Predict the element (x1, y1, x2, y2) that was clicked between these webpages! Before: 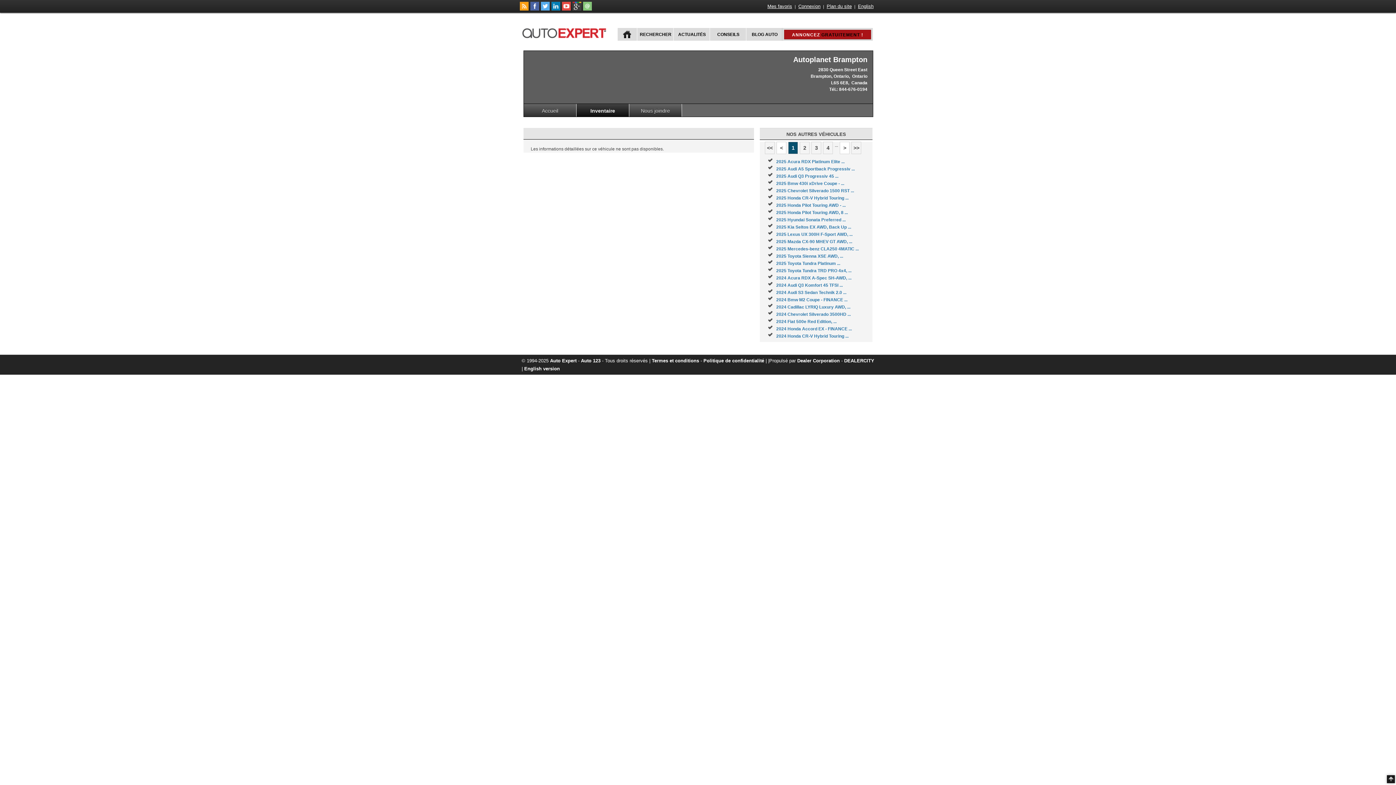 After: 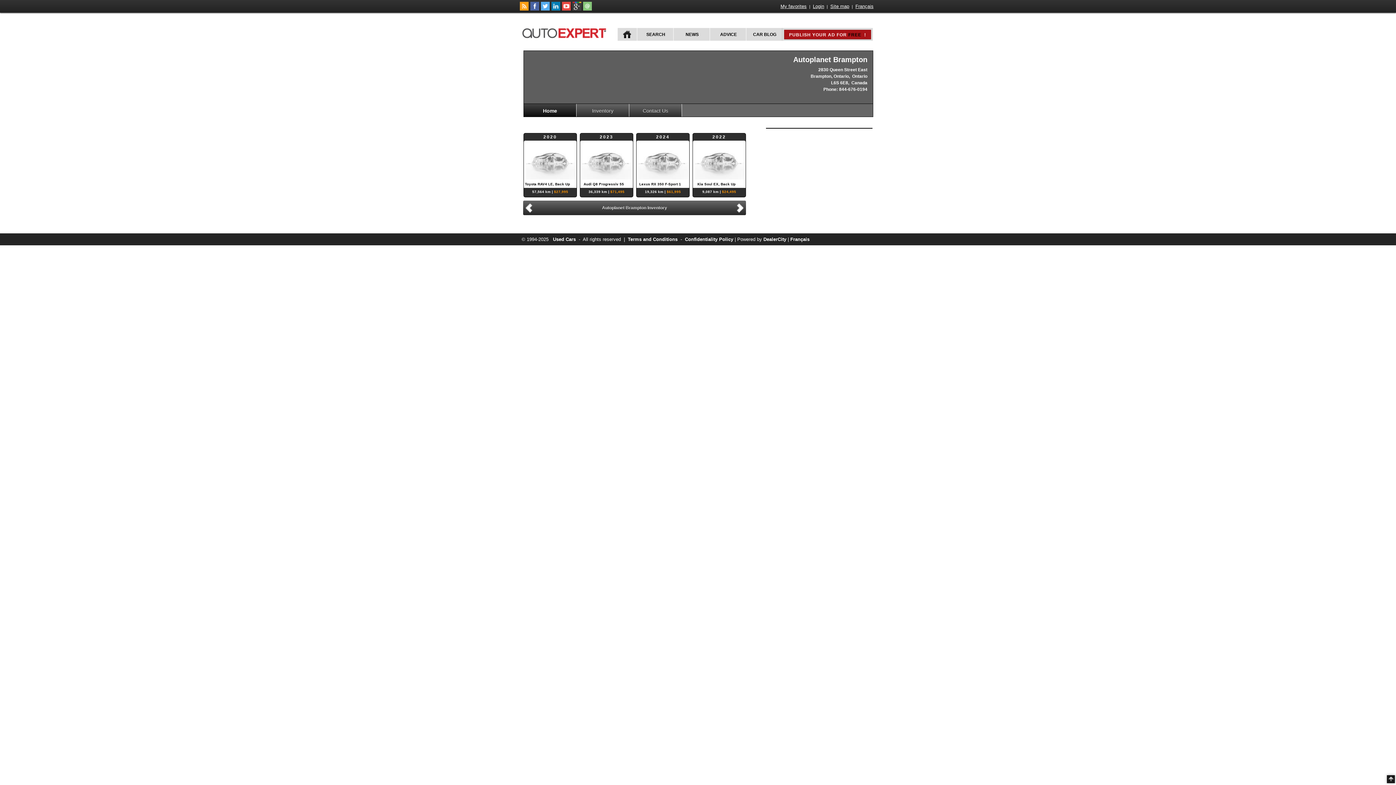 Action: bbox: (524, 366, 560, 371) label: English version